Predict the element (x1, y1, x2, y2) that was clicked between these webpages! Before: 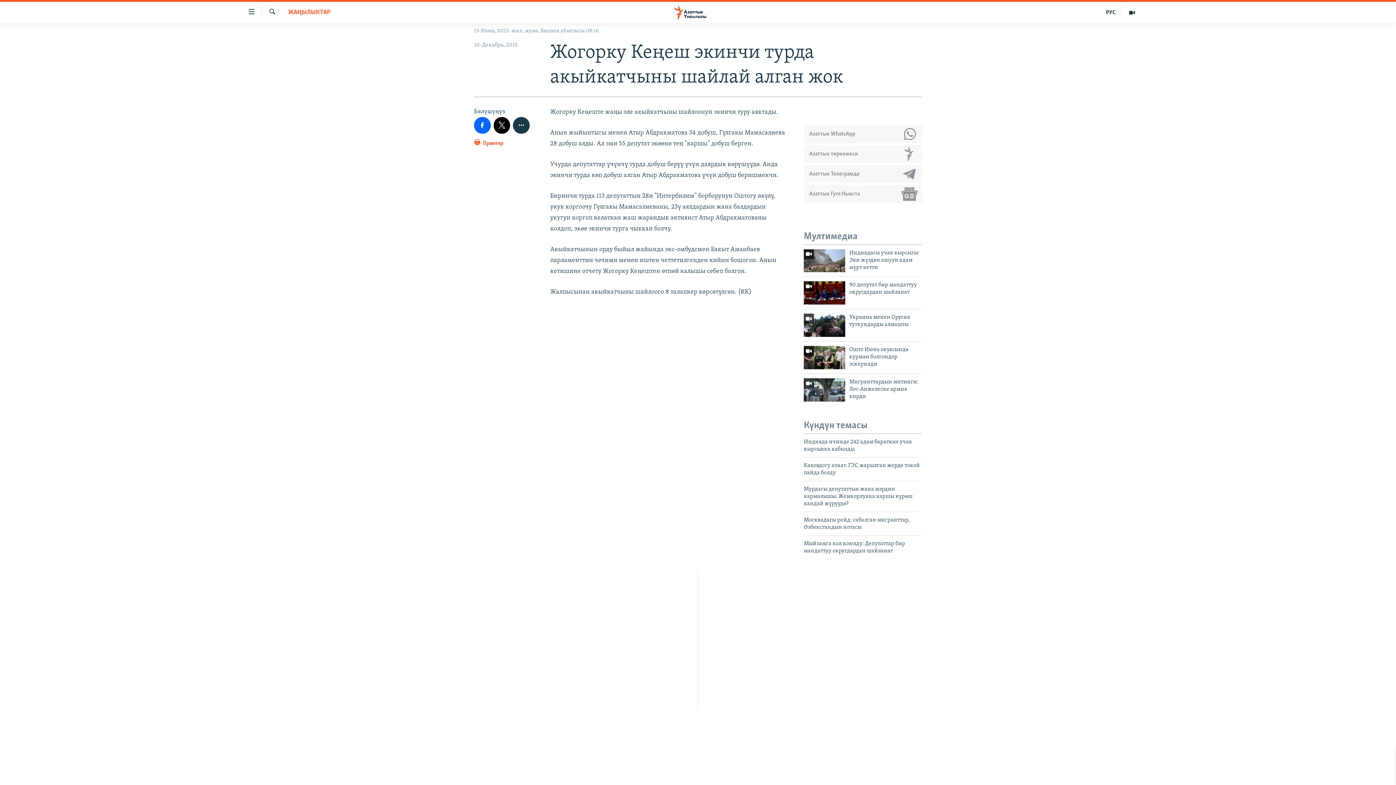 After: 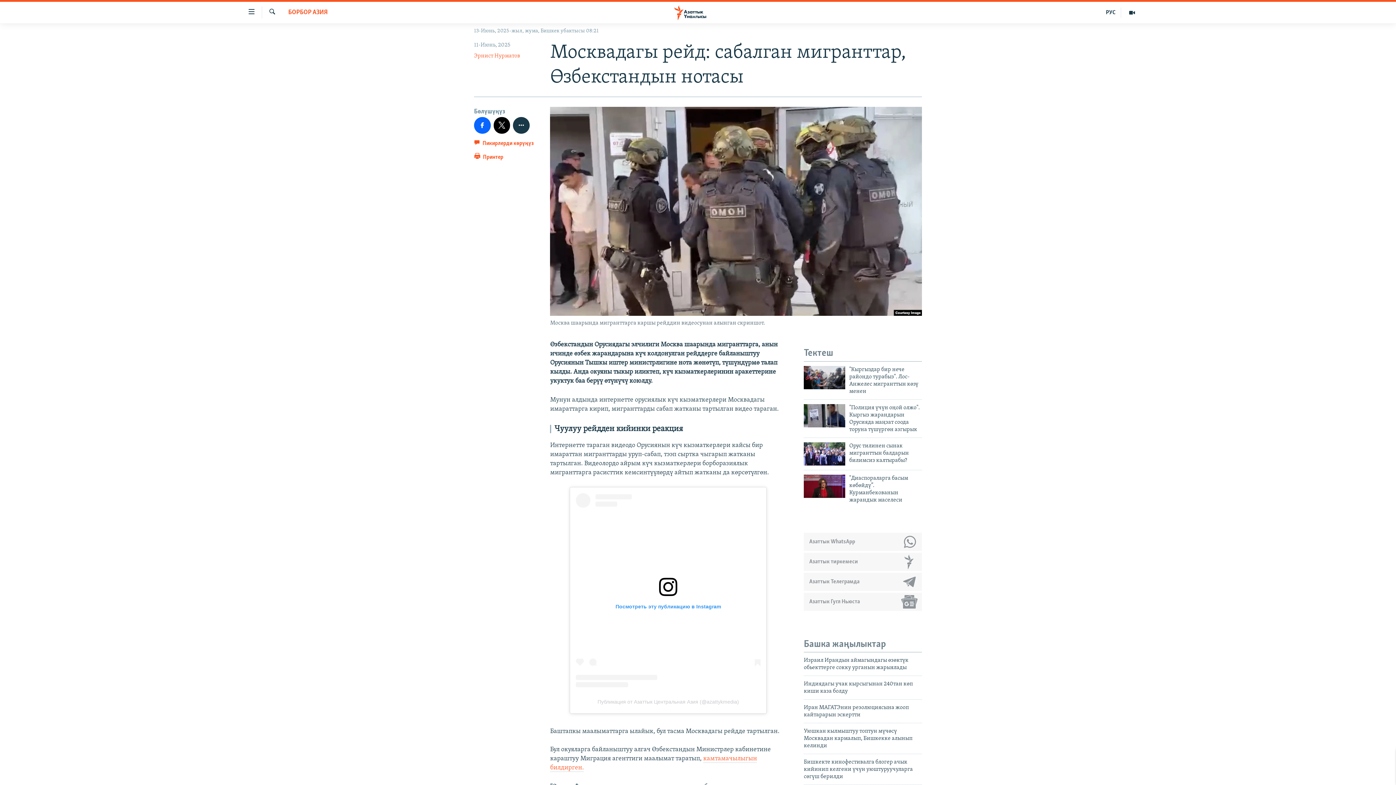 Action: bbox: (804, 516, 922, 535) label: Москвадагы рейд: сабалган мигранттар, Өзбекстандын нотасы